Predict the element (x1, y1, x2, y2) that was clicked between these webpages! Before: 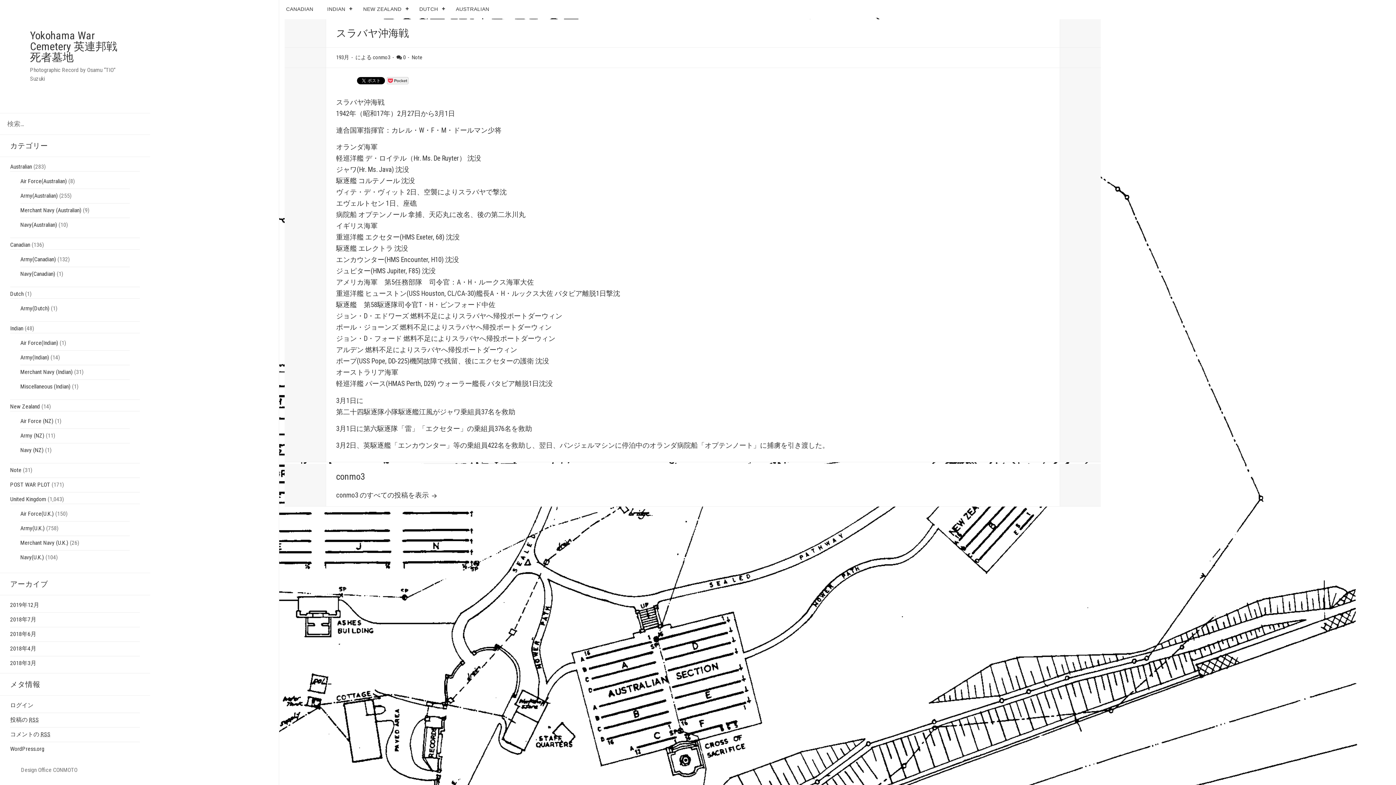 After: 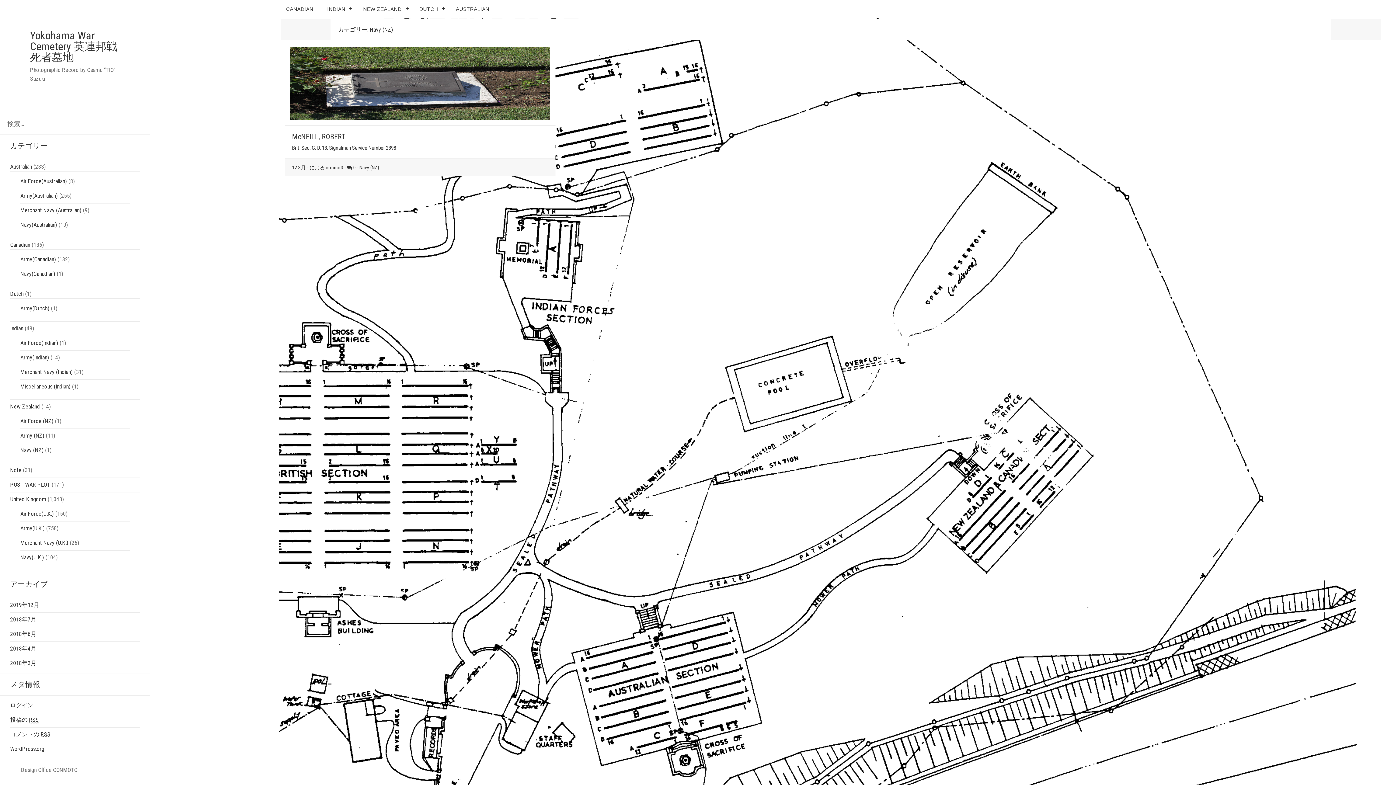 Action: label: Navy (NZ) bbox: (20, 446, 43, 453)